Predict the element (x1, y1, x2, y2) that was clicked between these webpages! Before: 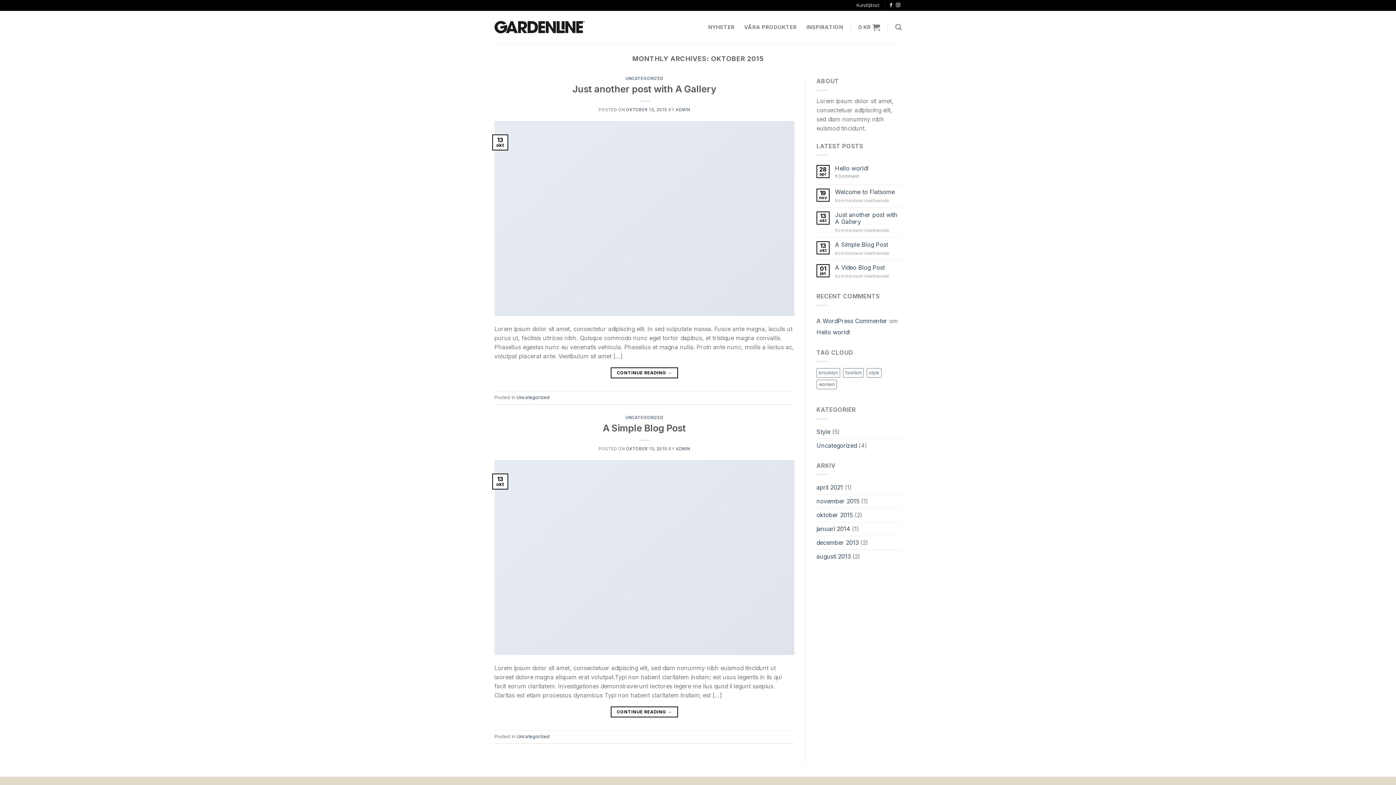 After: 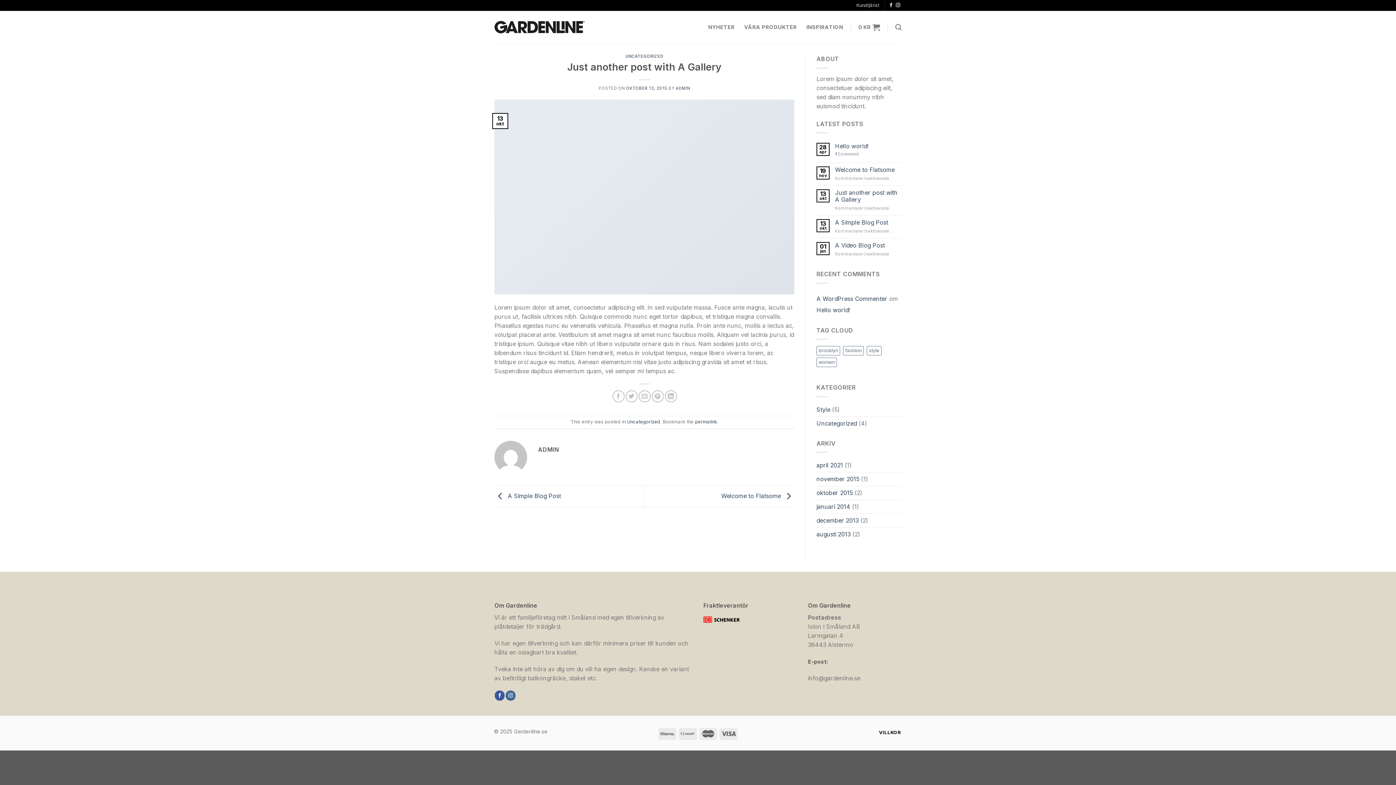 Action: bbox: (626, 107, 667, 112) label: OKTOBER 13, 2015